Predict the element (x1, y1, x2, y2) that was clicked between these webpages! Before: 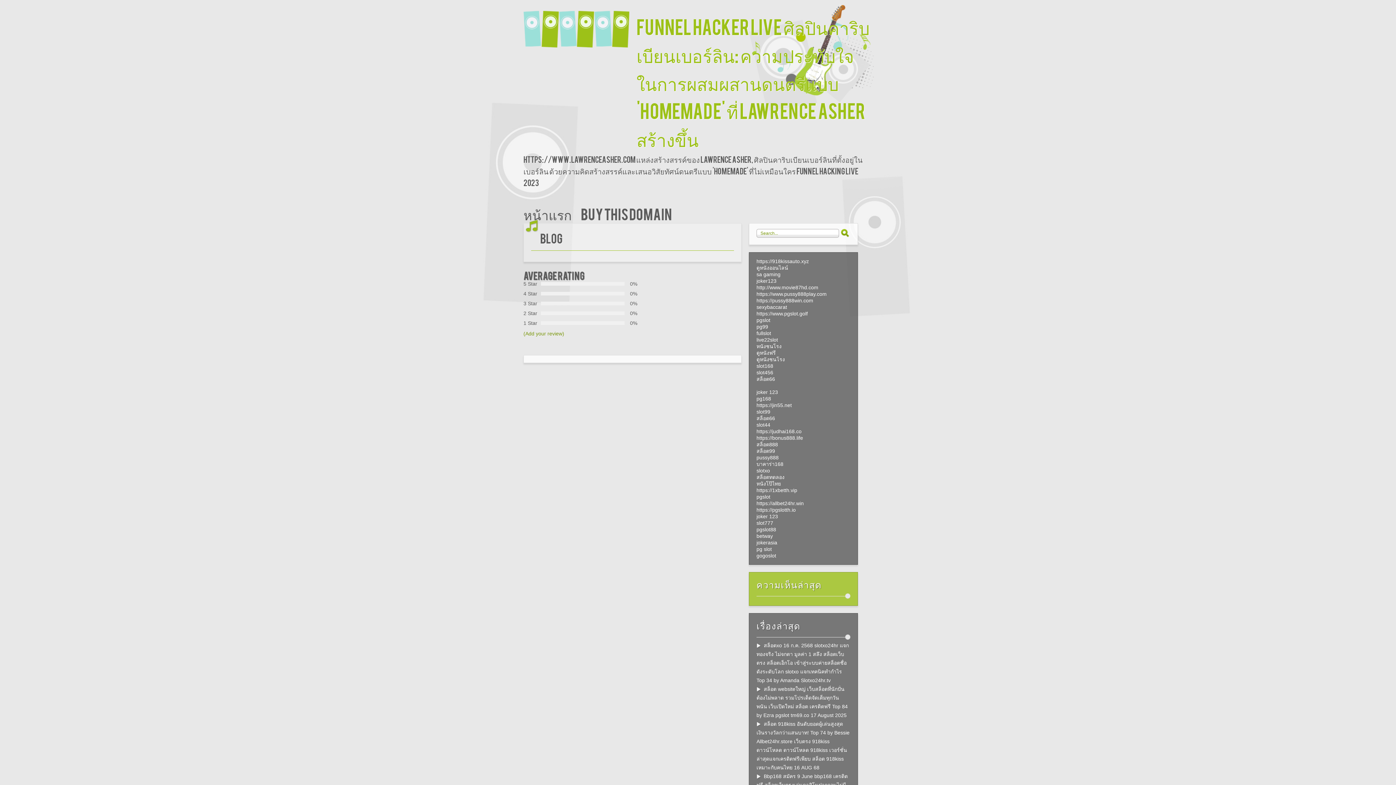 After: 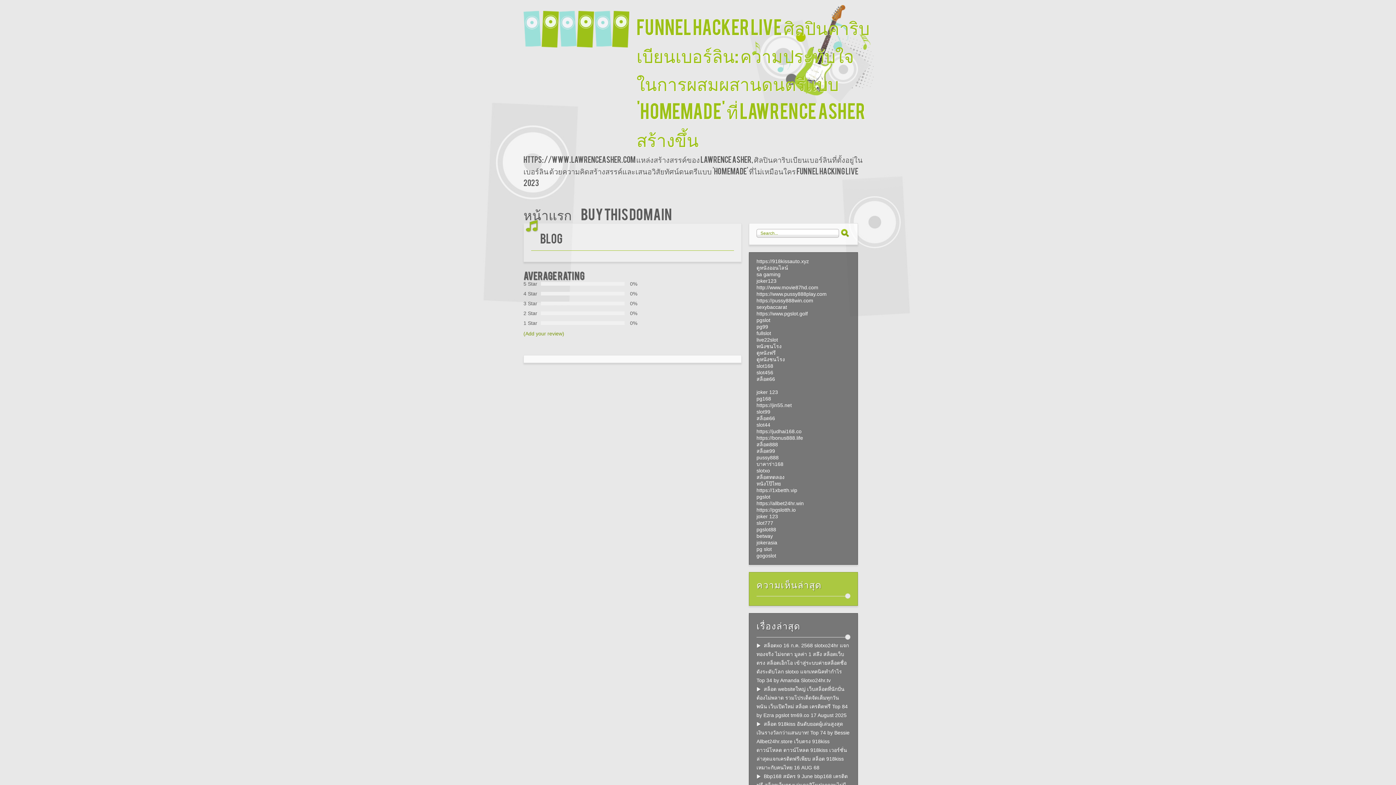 Action: label: Blog bbox: (540, 230, 562, 245)